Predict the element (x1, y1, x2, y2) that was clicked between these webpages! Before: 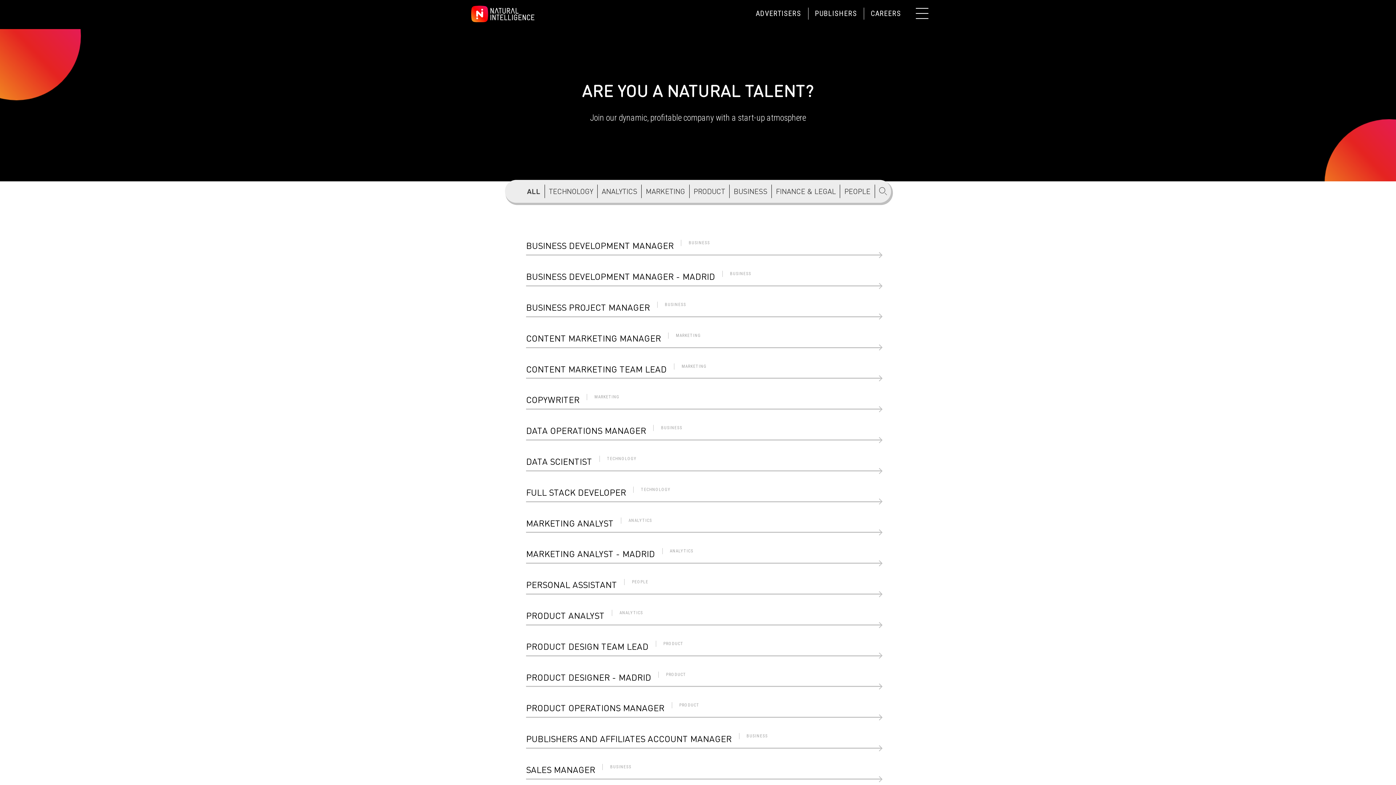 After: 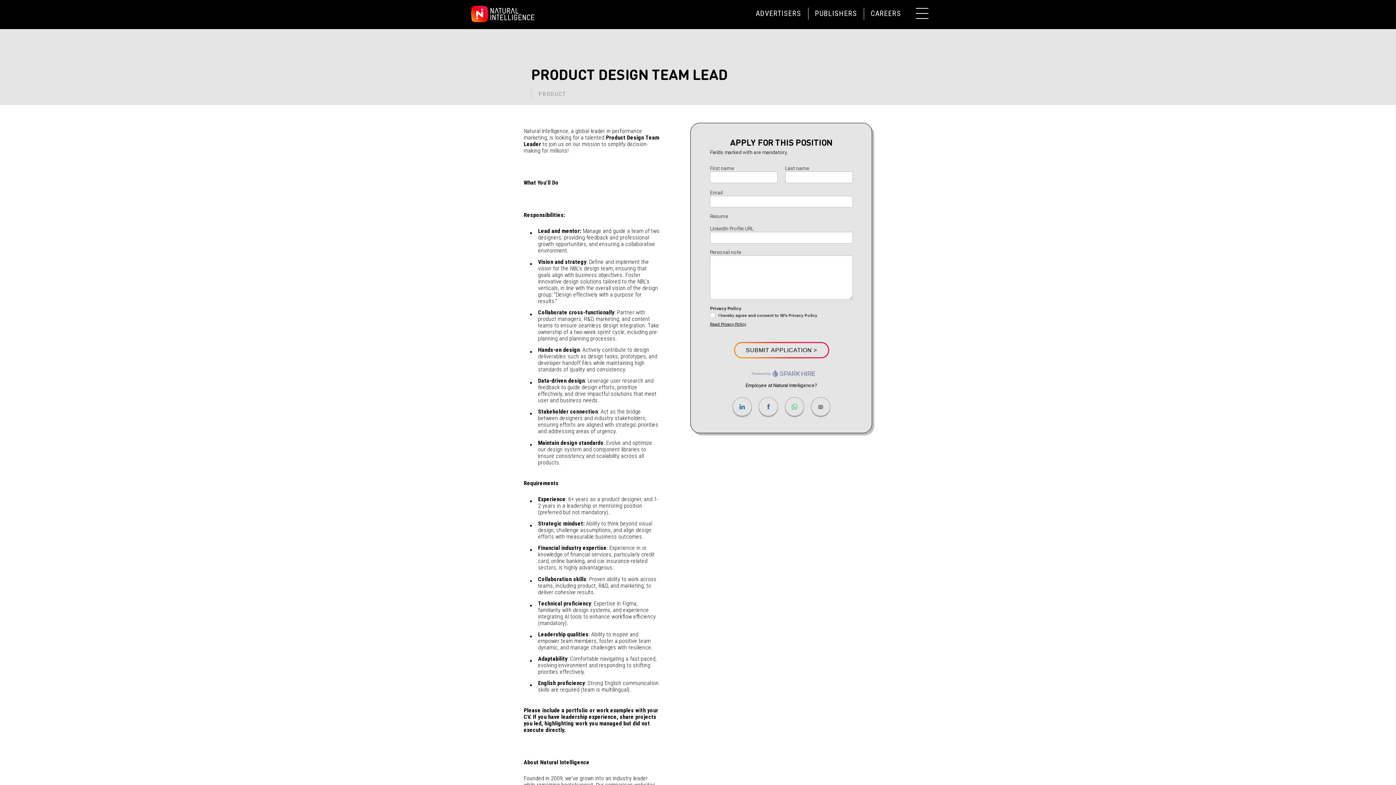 Action: label: PRODUCT
PRODUCT DESIGN TEAM LEAD bbox: (509, 625, 887, 656)